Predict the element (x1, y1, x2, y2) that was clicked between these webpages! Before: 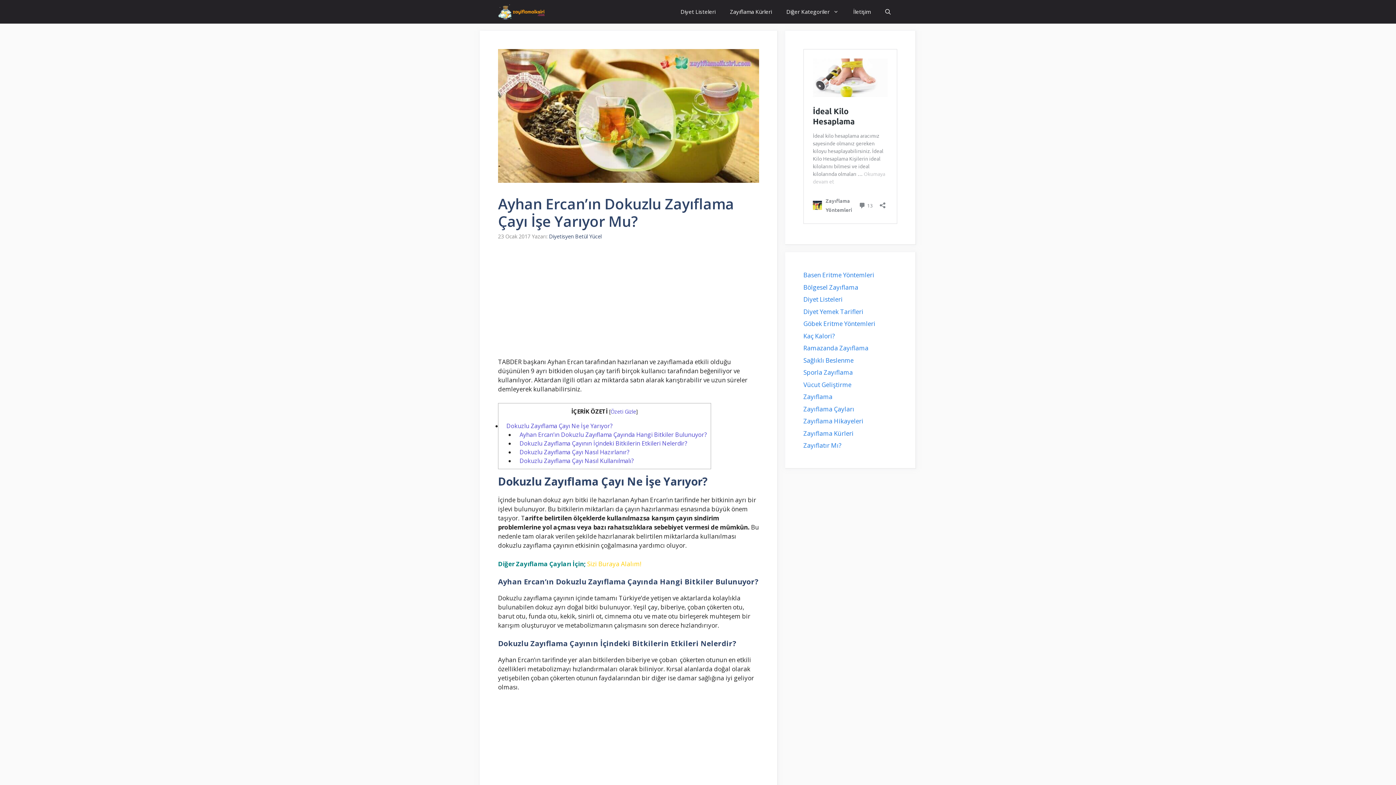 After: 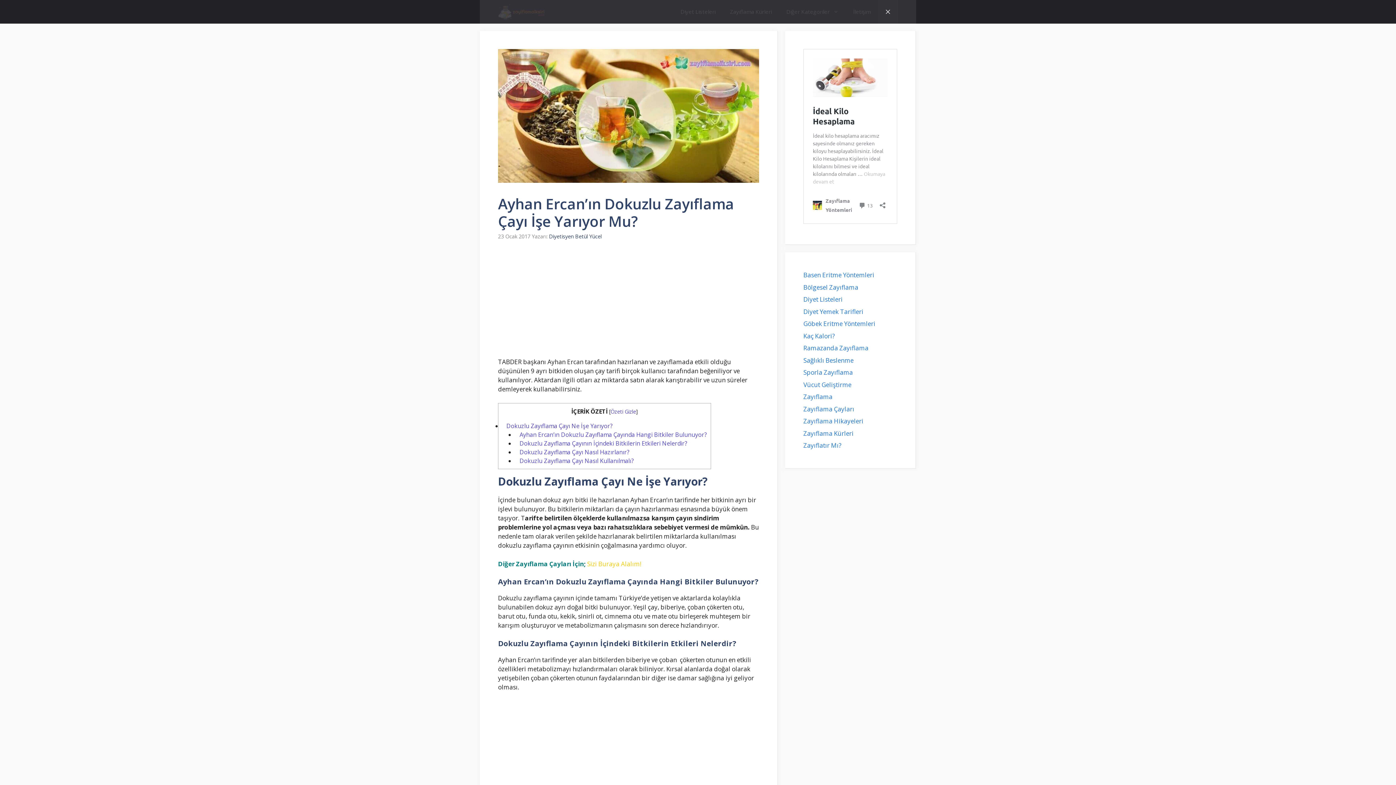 Action: bbox: (878, 0, 898, 23) label: Arama çubuğunu aç